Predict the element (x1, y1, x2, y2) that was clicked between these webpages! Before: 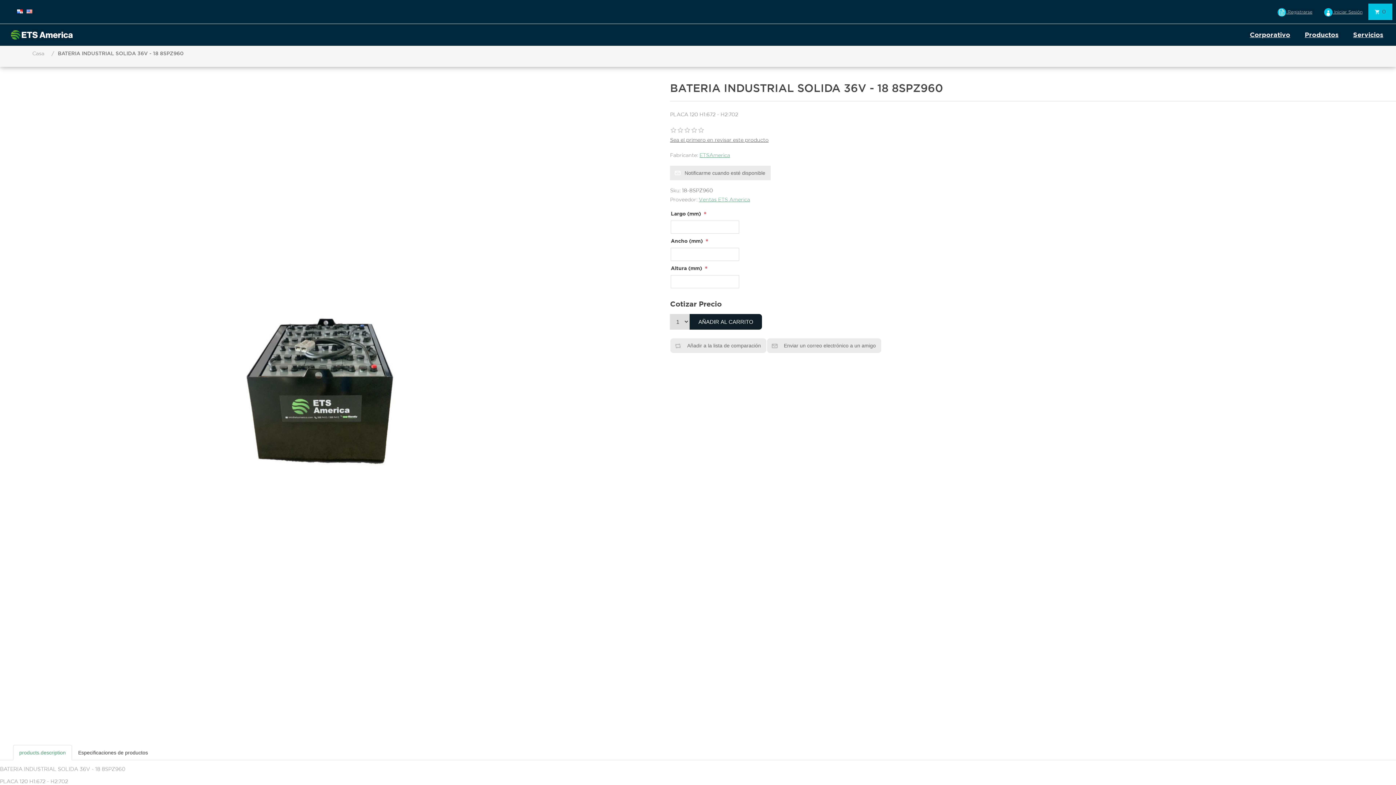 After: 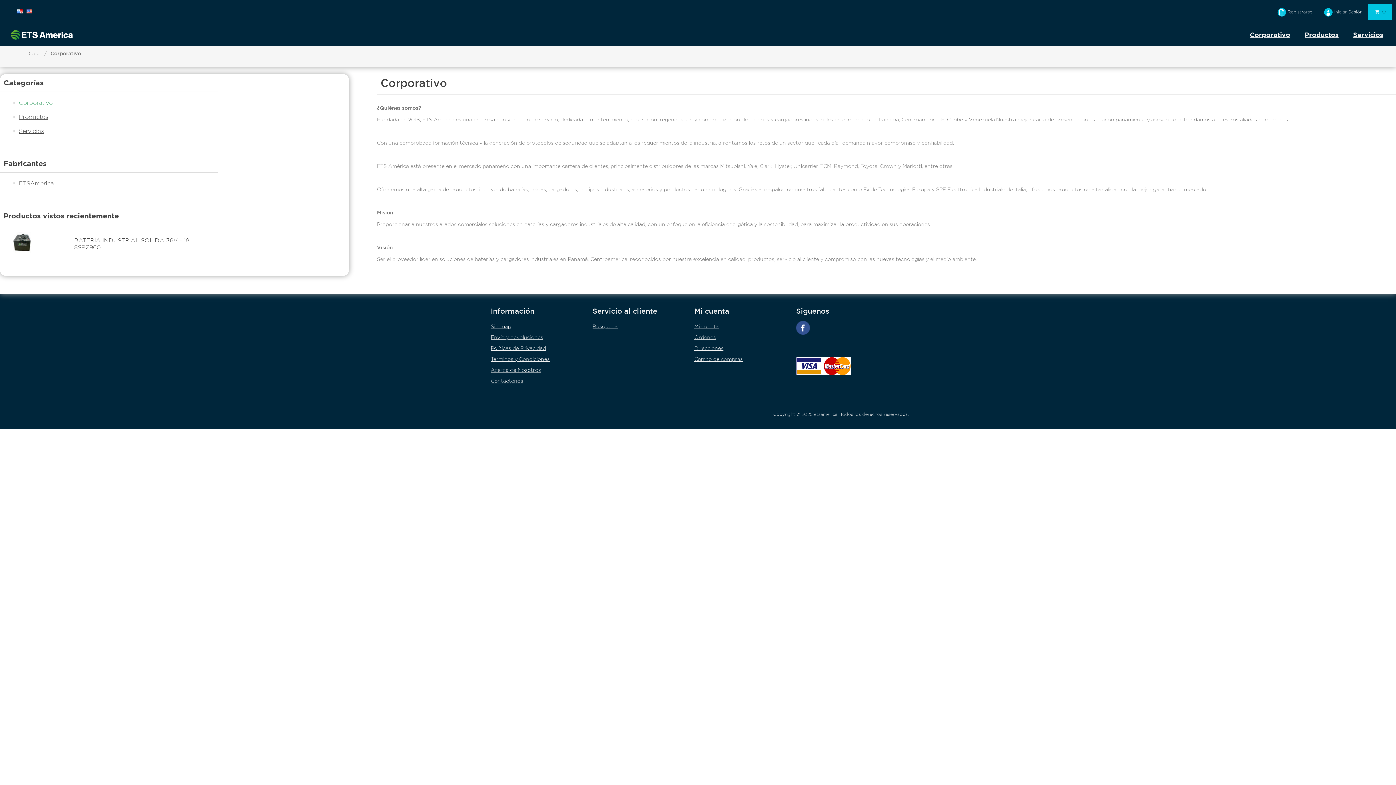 Action: label: Corporativo bbox: (1246, 29, 1294, 40)